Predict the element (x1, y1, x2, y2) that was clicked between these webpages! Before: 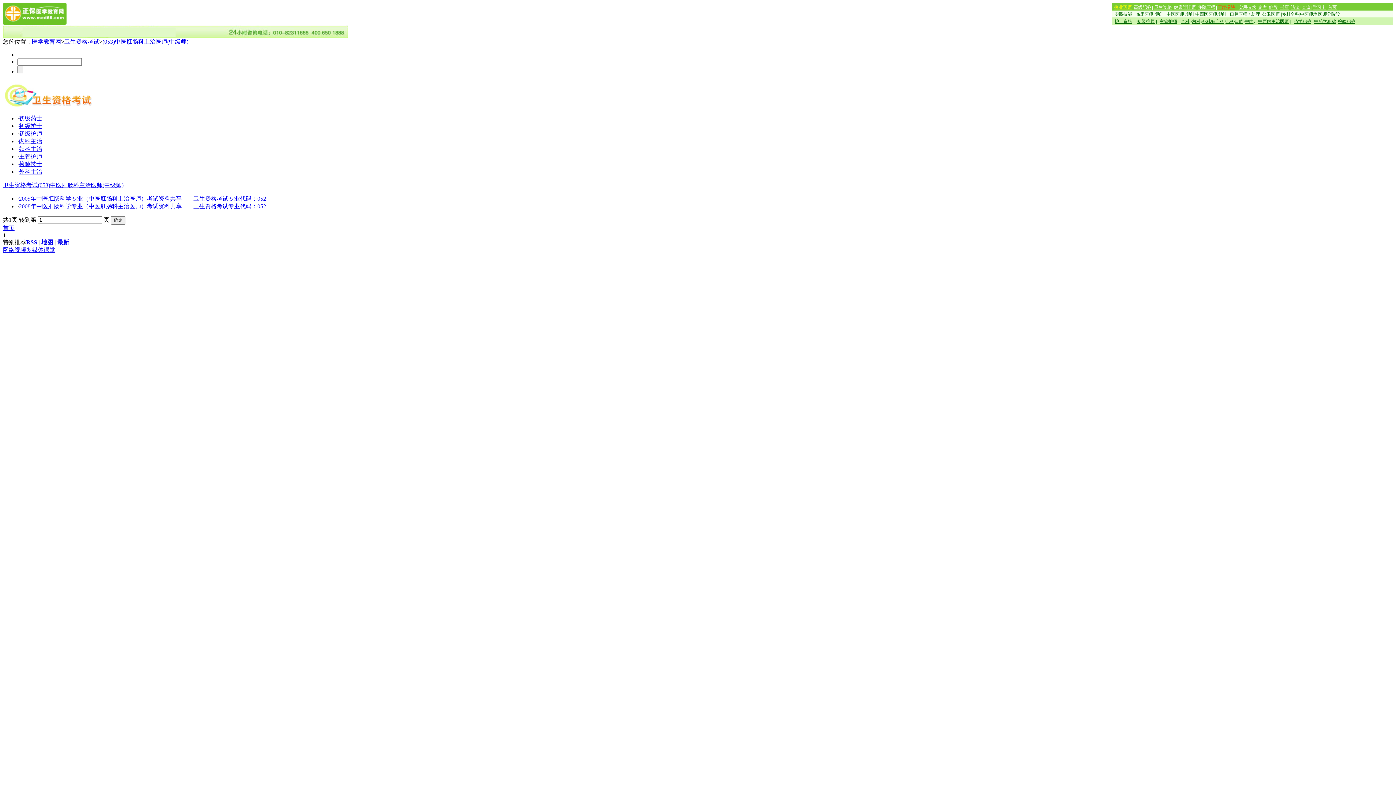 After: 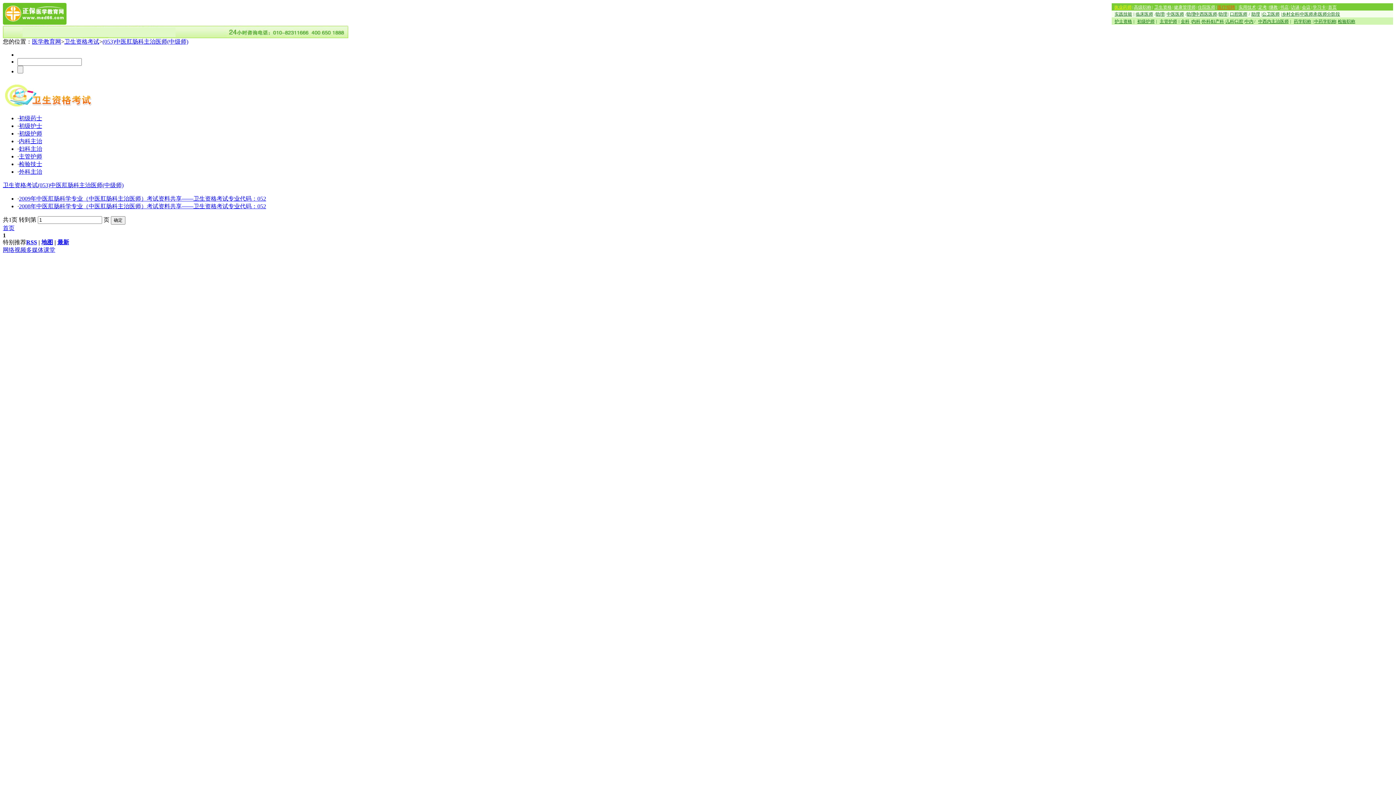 Action: label: 网络视频多媒体课堂 bbox: (2, 246, 55, 253)